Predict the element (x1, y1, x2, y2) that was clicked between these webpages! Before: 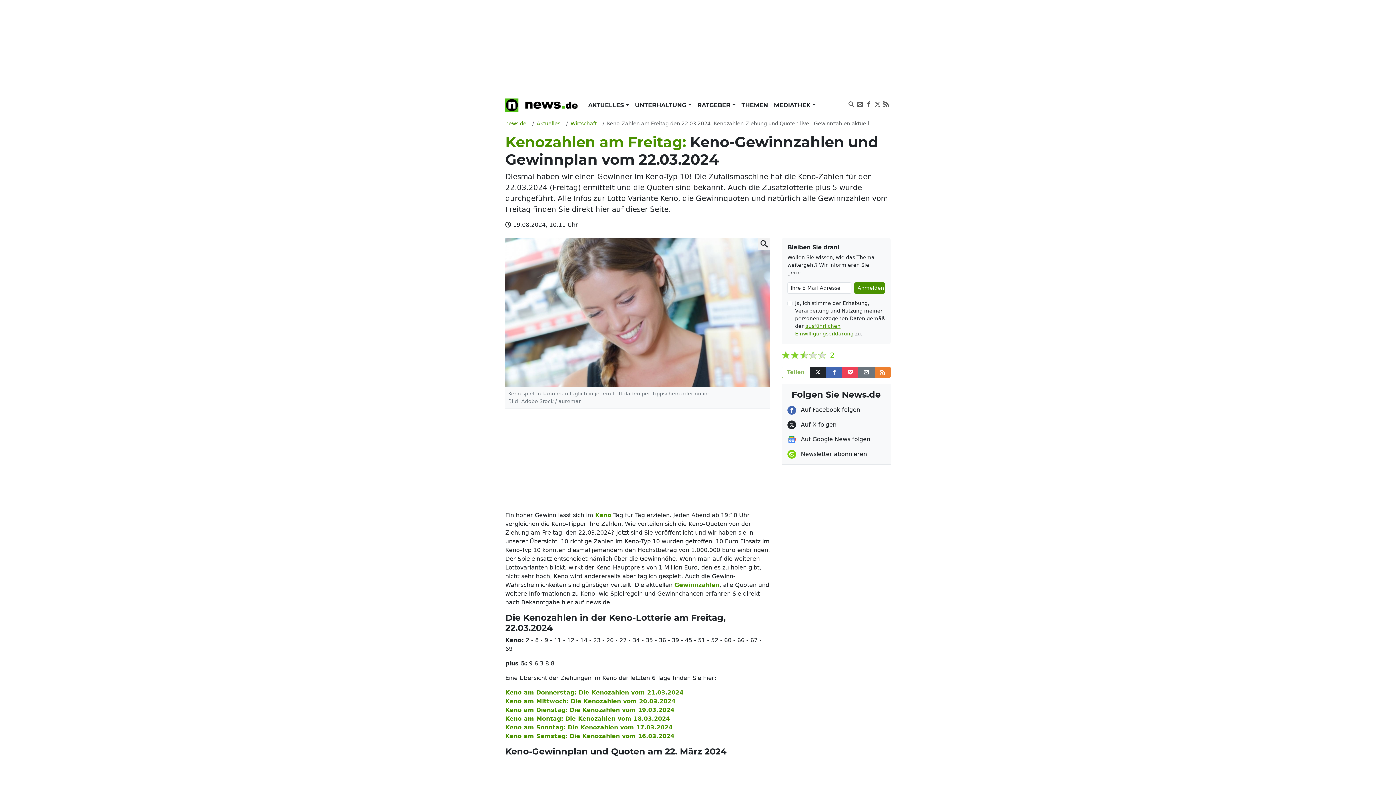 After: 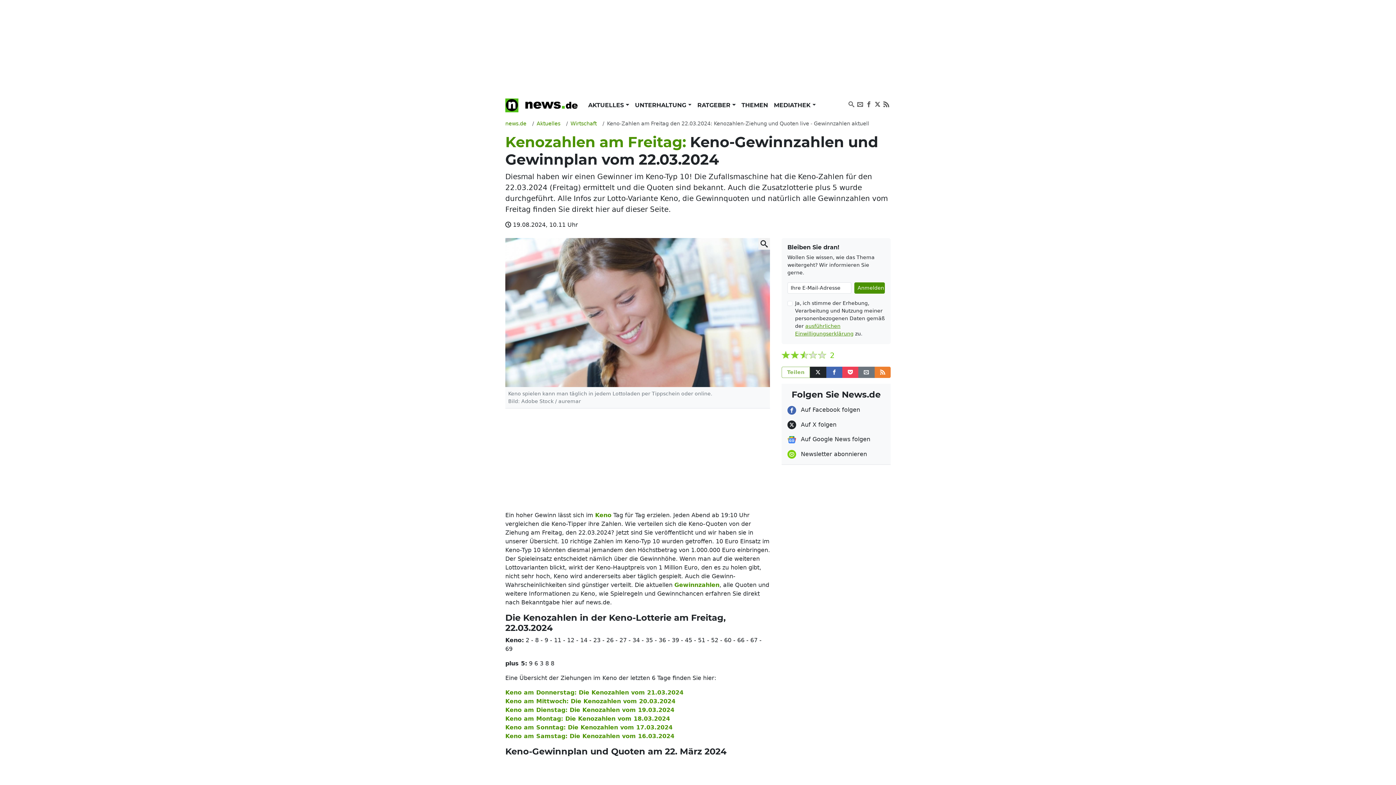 Action: bbox: (873, 97, 882, 111)